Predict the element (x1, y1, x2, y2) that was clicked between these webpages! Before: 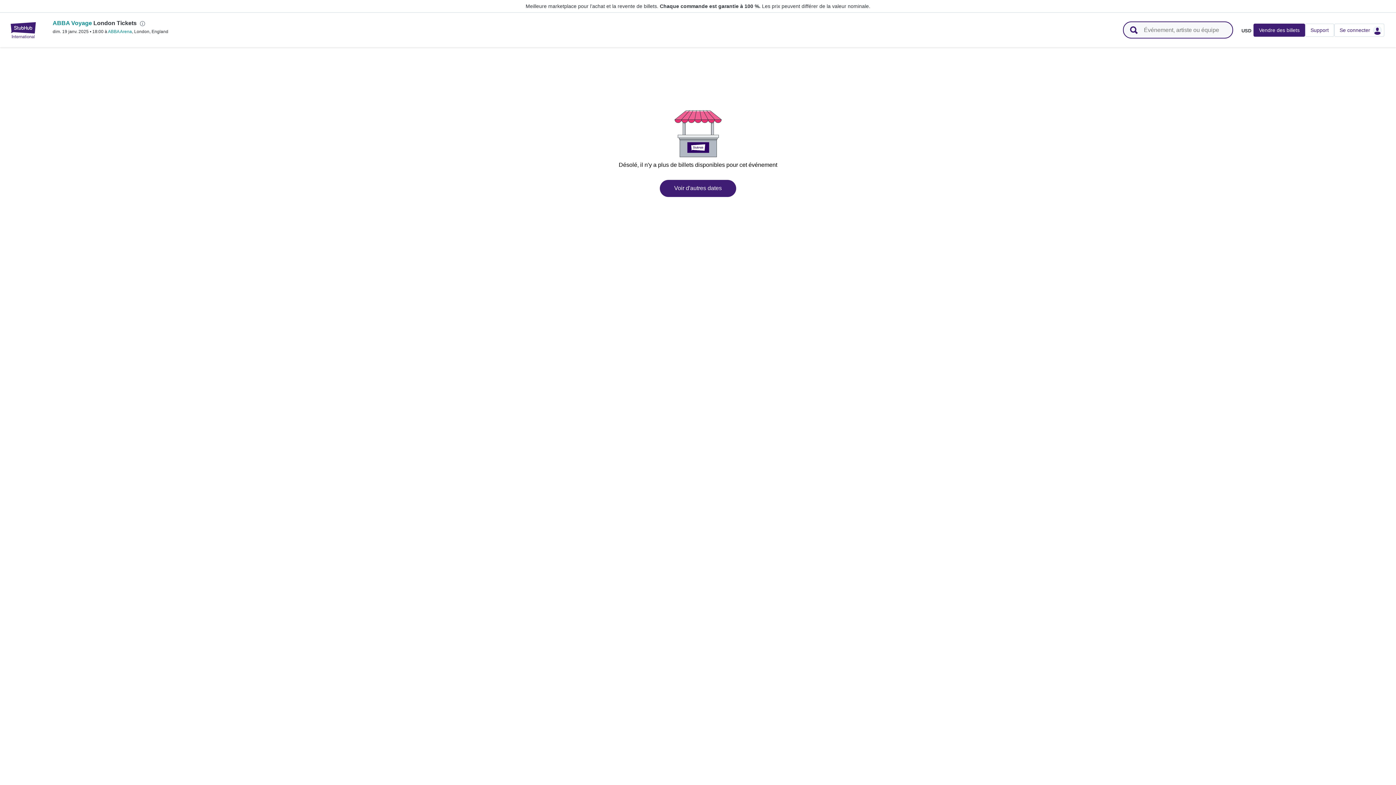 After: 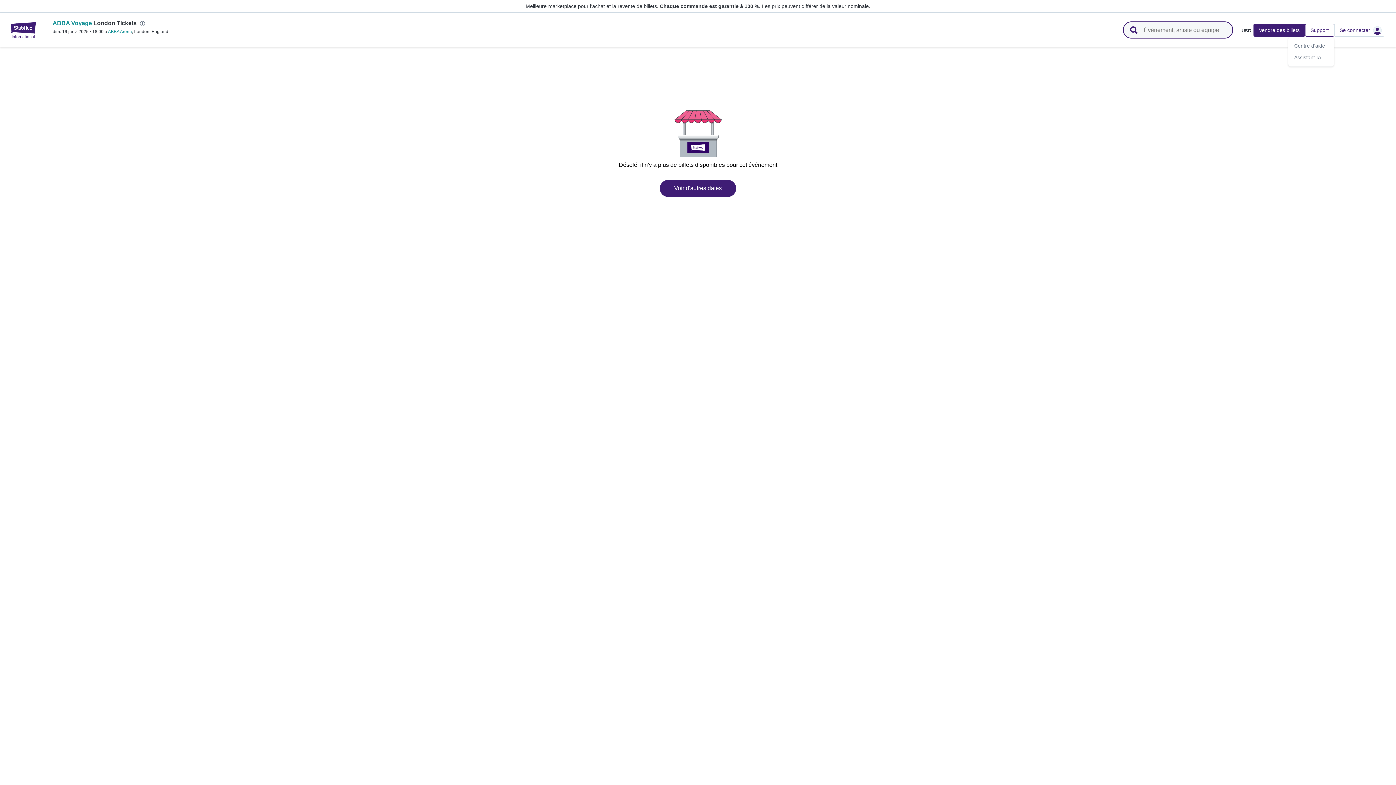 Action: bbox: (1310, 27, 1329, 32) label: Support